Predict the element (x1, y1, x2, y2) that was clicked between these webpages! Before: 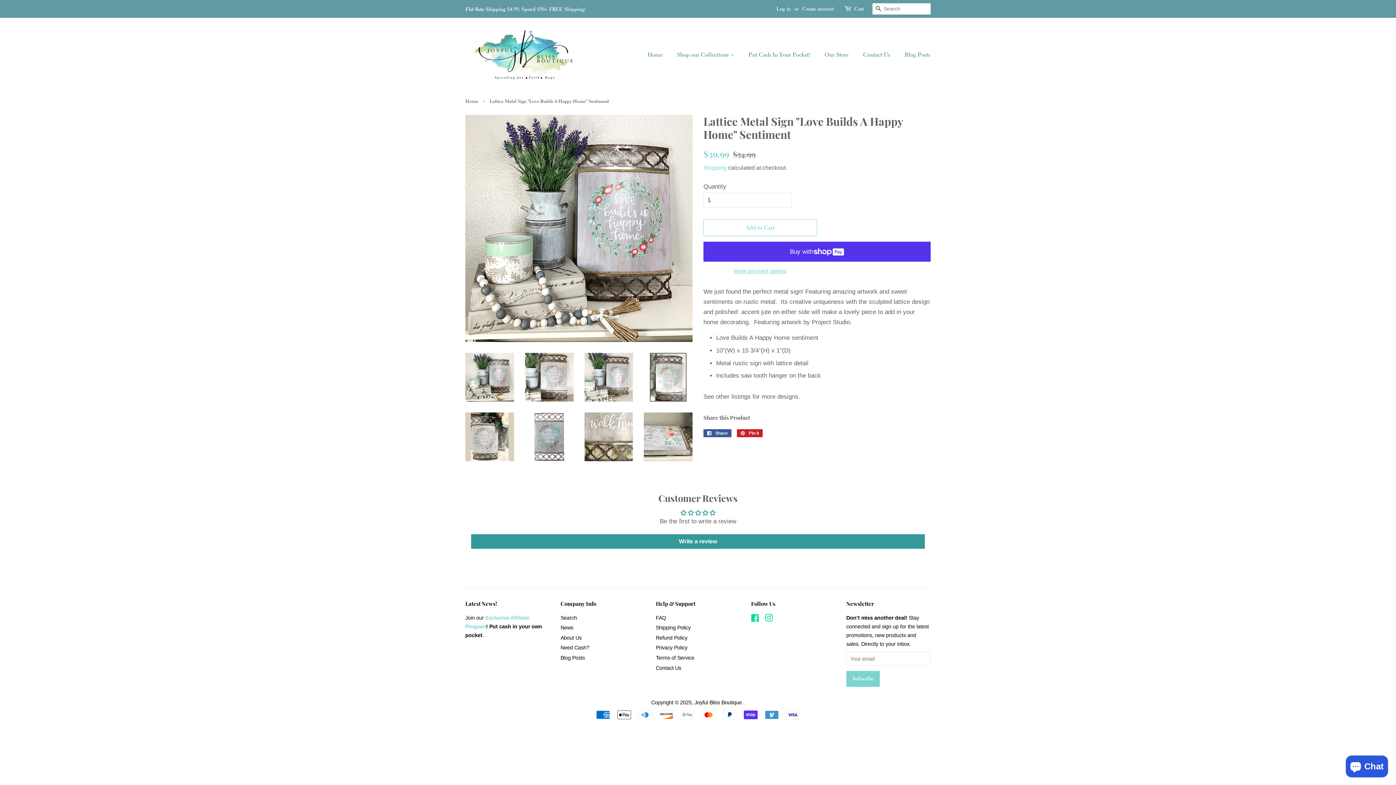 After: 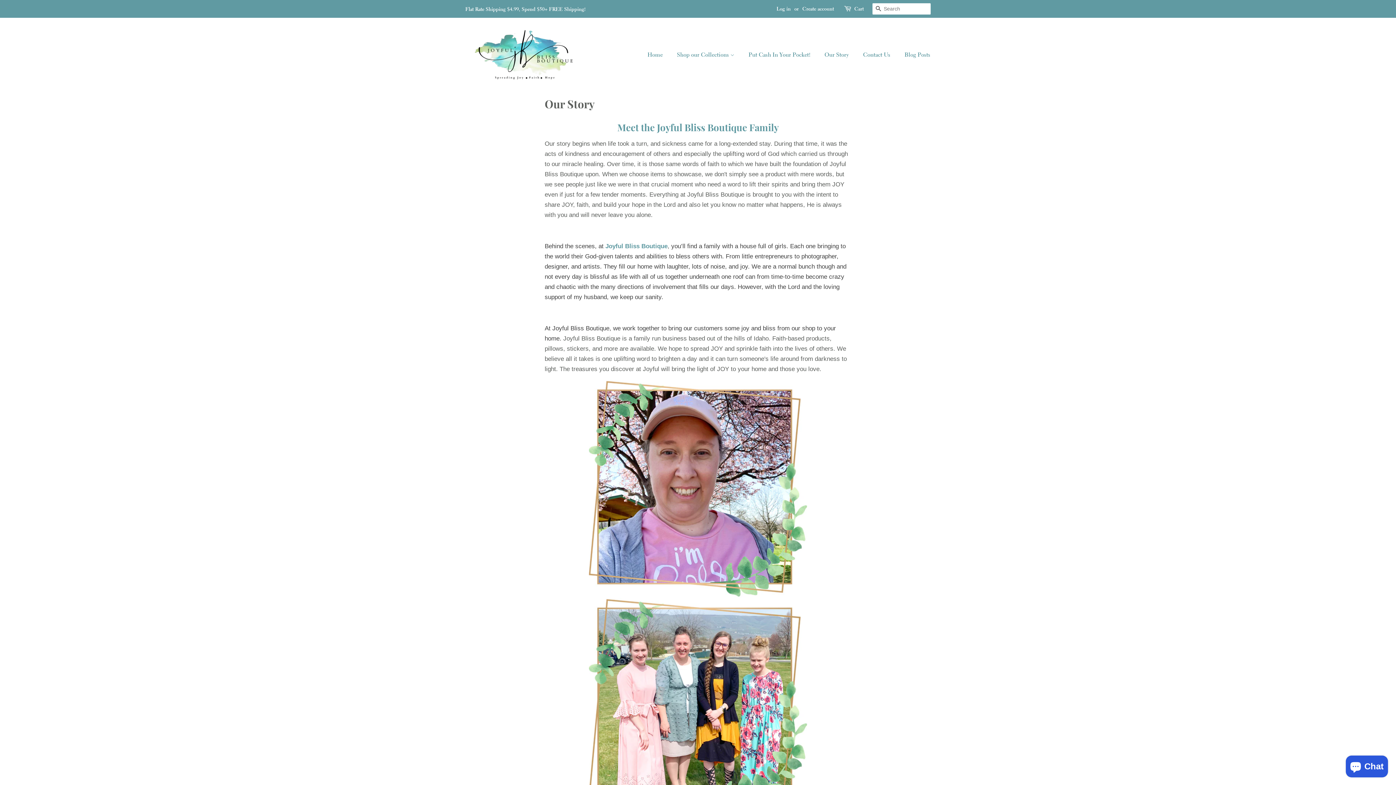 Action: bbox: (560, 635, 581, 640) label: About Us